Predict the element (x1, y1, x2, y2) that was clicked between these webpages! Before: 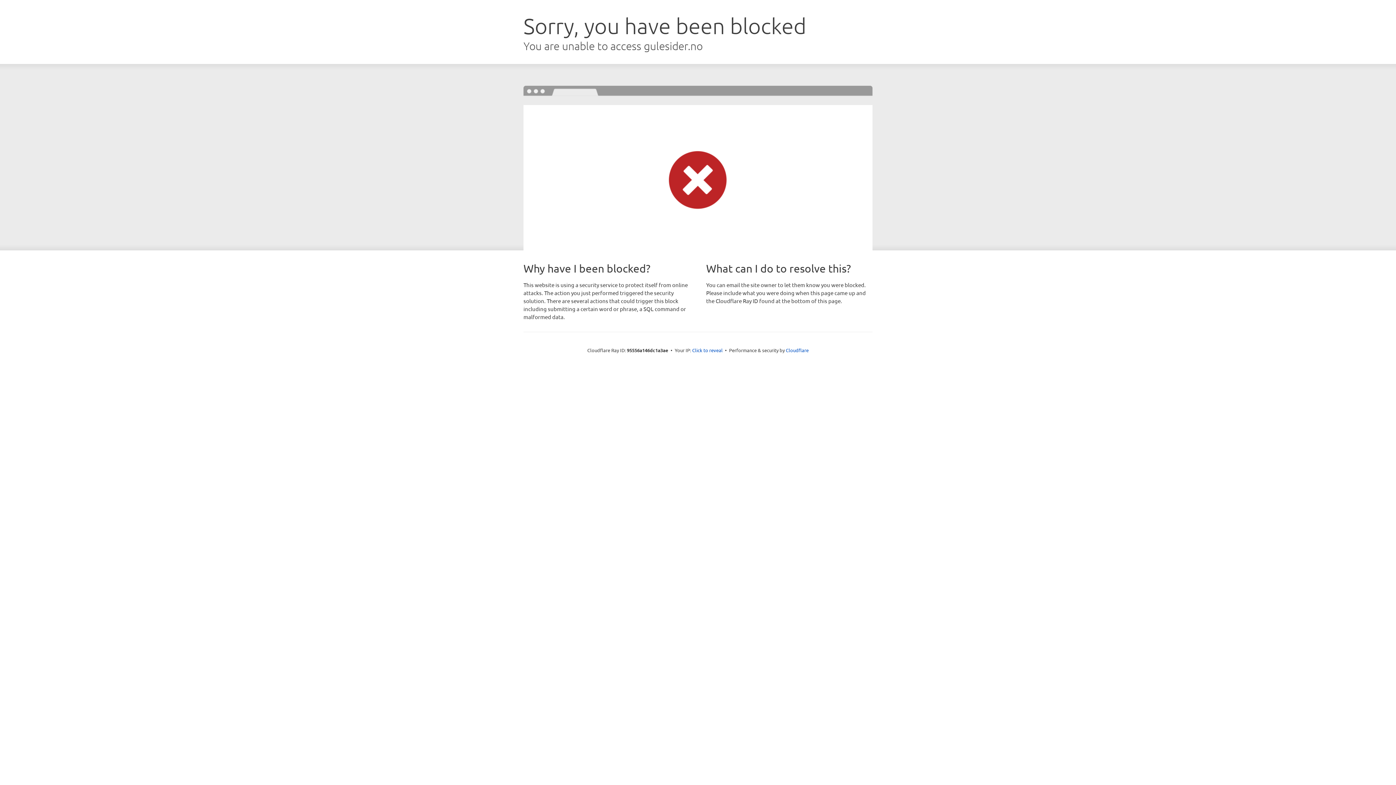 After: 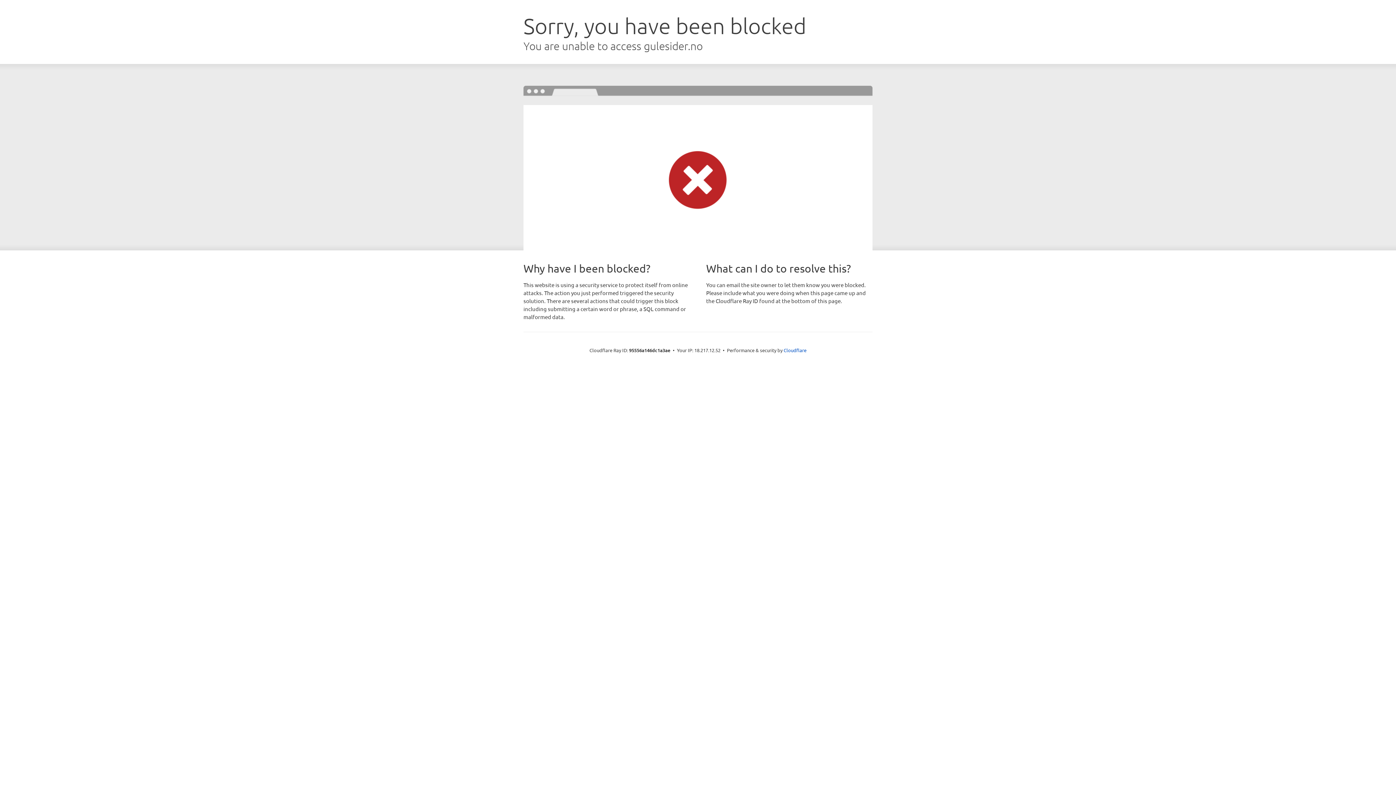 Action: bbox: (692, 346, 722, 353) label: Click to reveal